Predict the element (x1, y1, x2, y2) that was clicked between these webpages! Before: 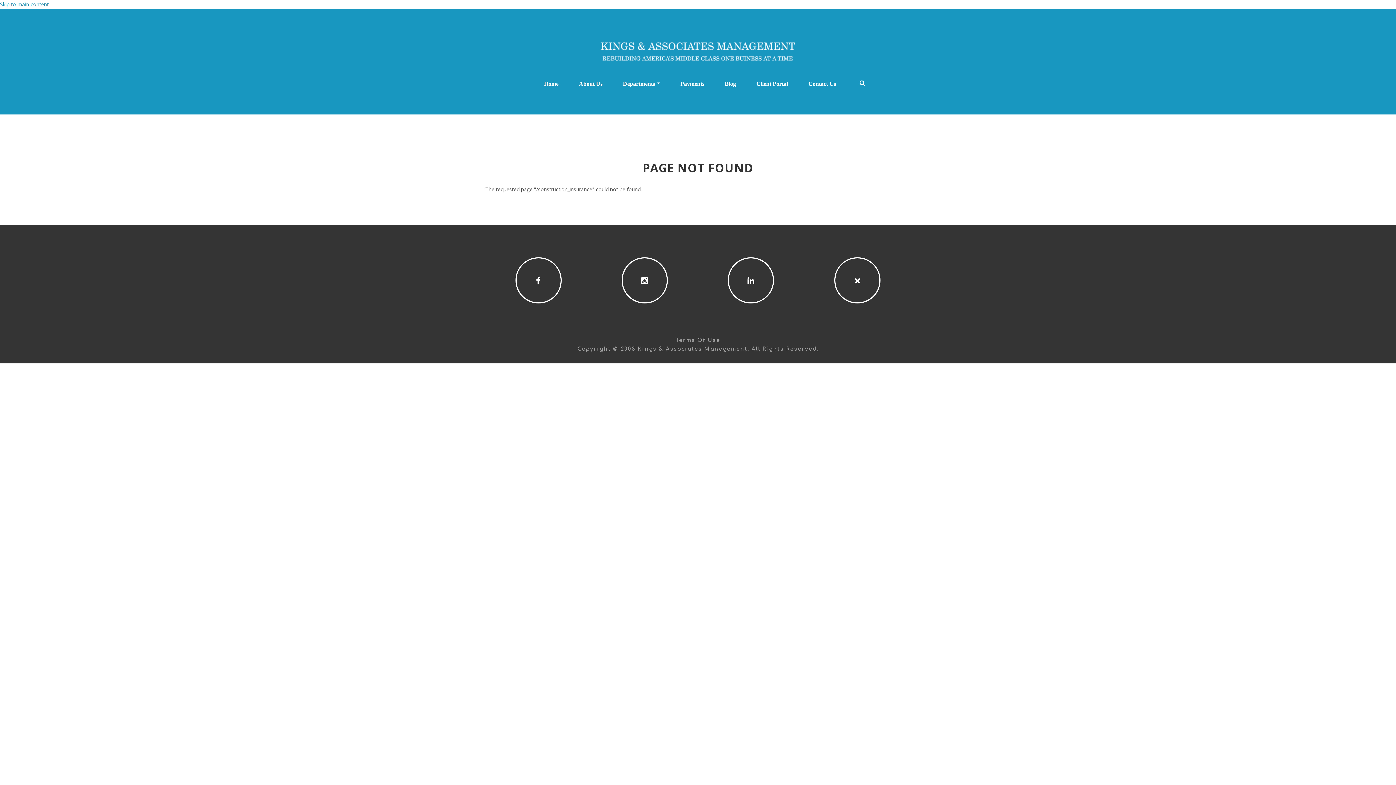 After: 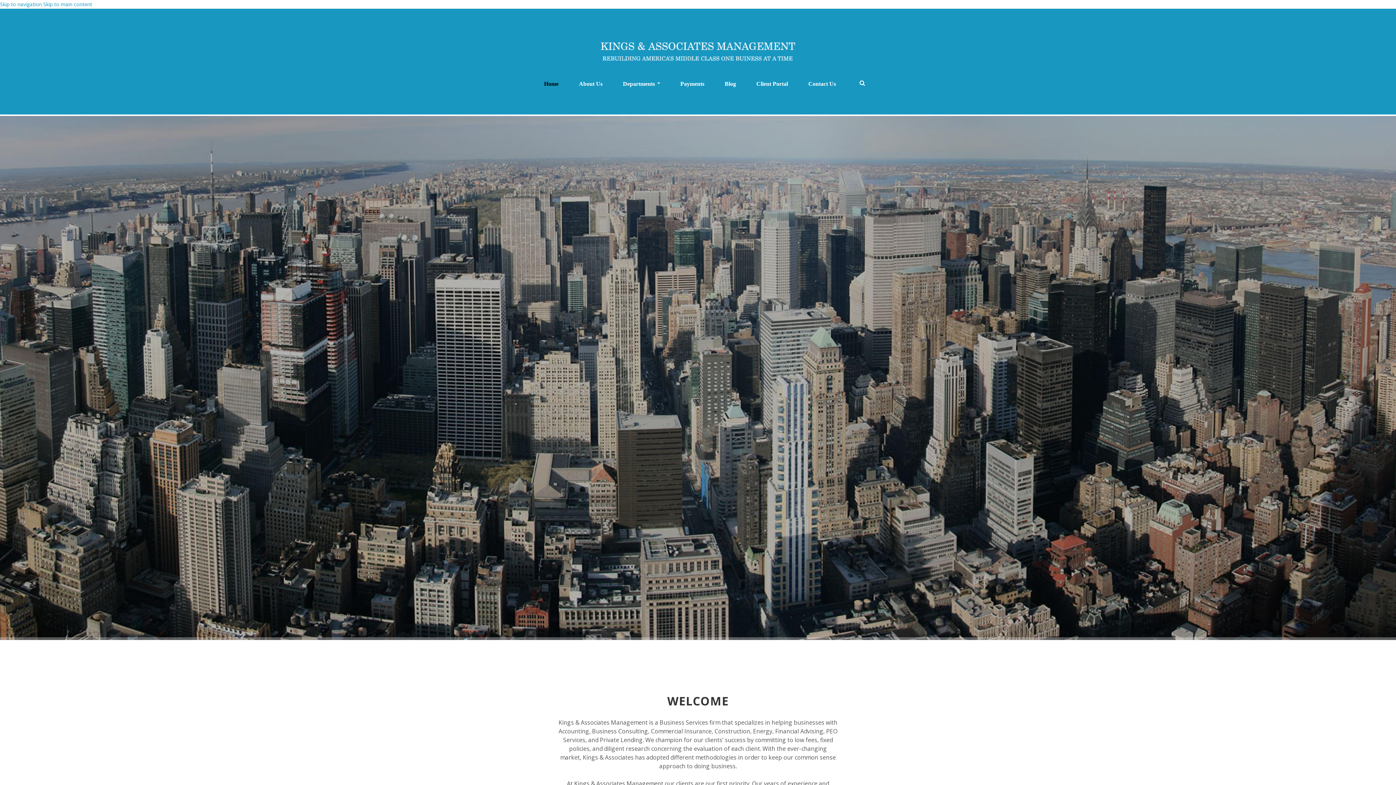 Action: bbox: (536, 74, 566, 93) label: Home